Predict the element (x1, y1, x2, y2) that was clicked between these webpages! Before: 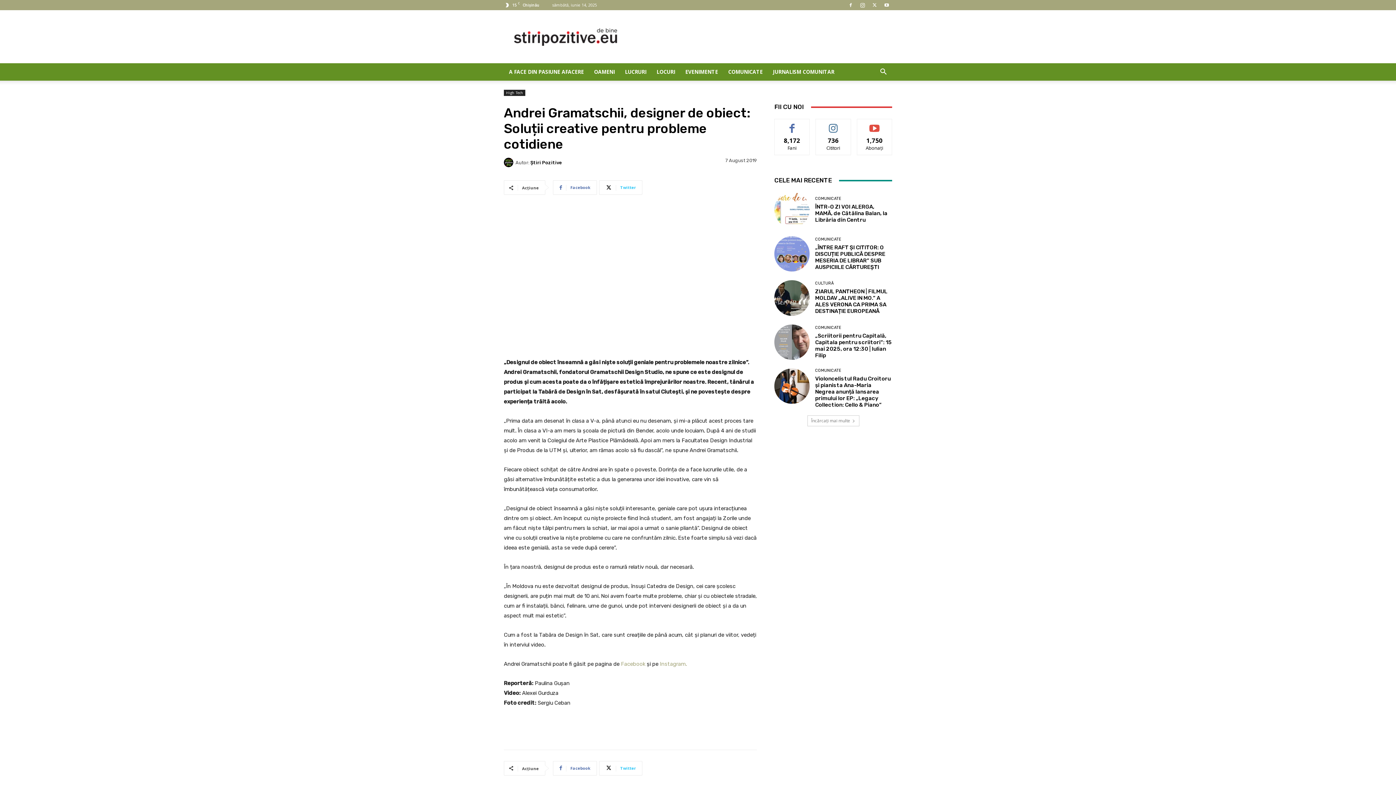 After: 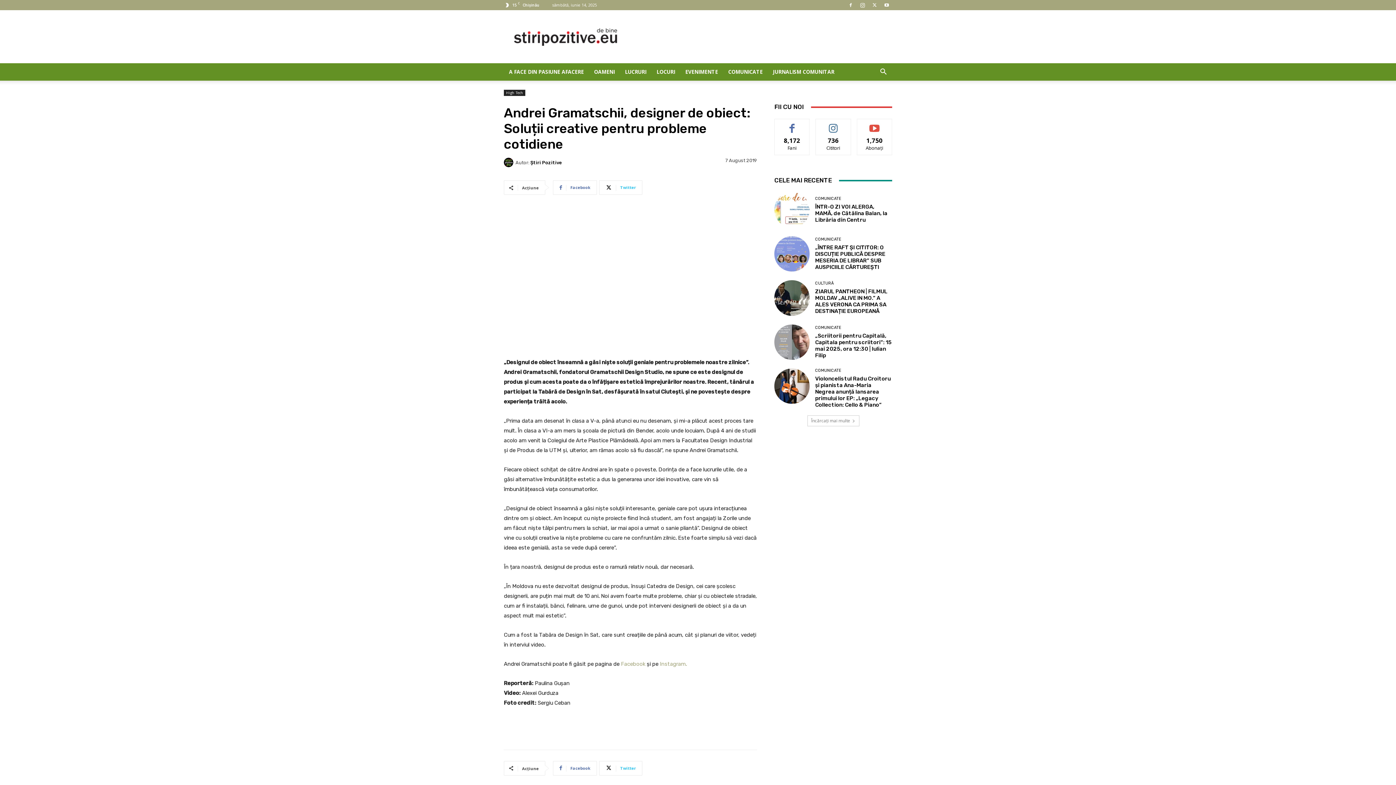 Action: label: Instagram.  bbox: (660, 660, 688, 667)